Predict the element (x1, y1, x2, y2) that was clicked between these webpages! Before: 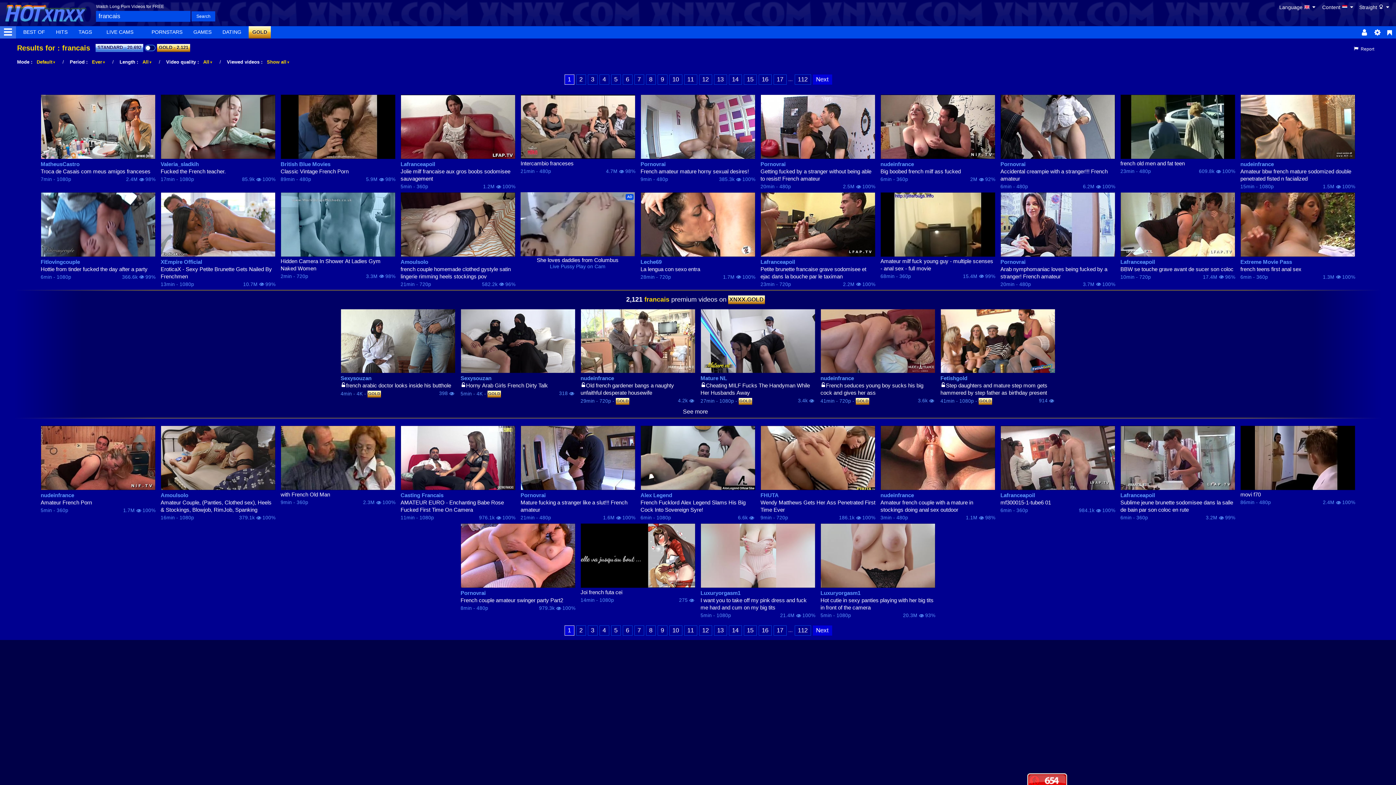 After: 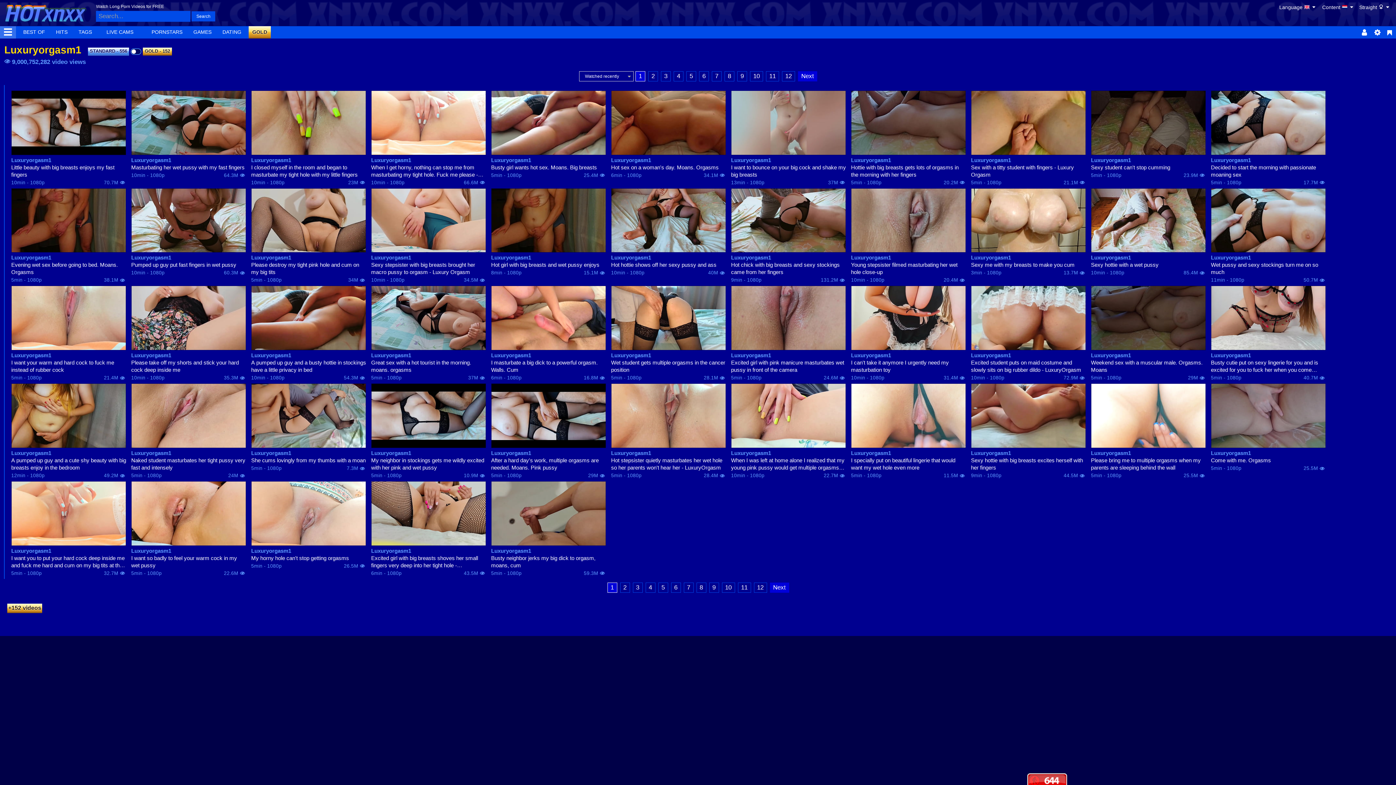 Action: bbox: (700, 589, 815, 597) label: Luxuryorgasm1